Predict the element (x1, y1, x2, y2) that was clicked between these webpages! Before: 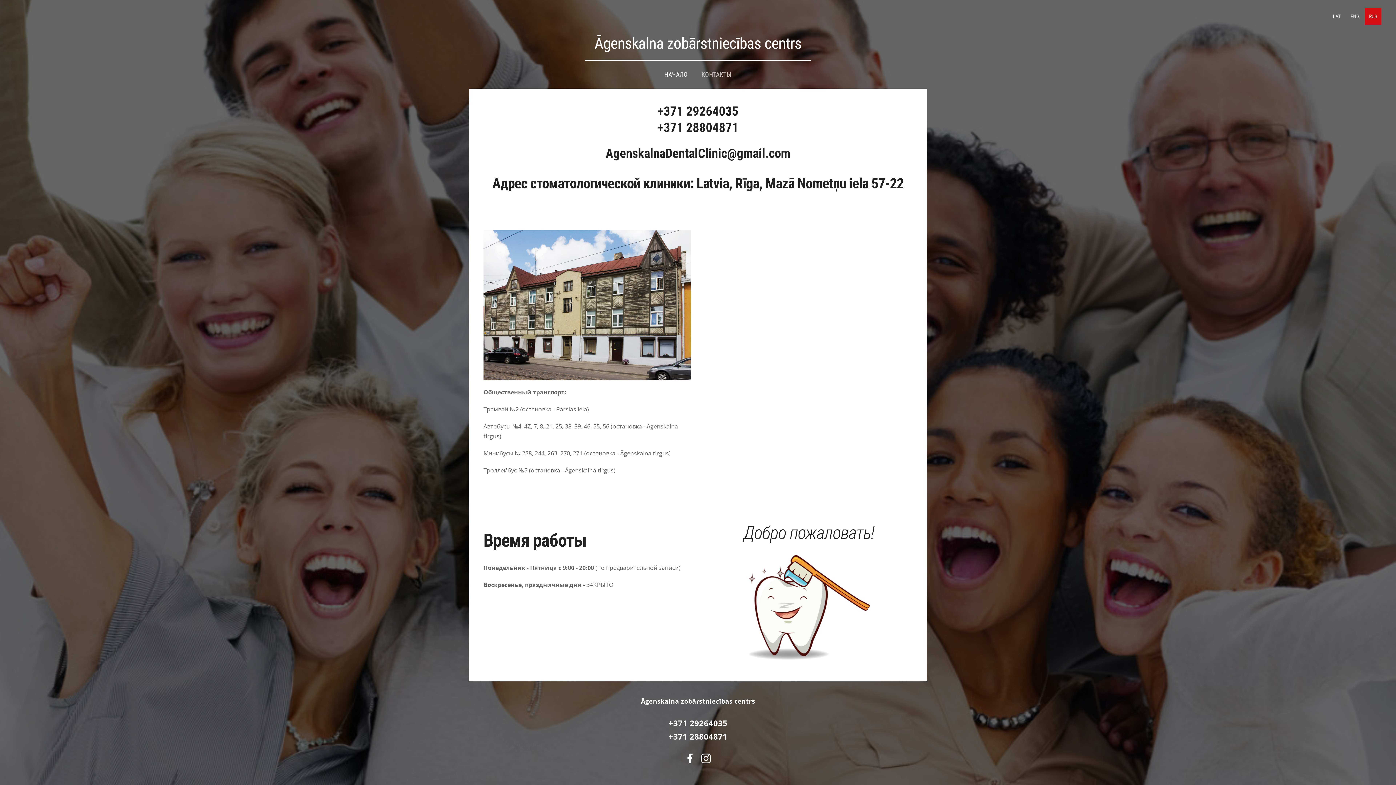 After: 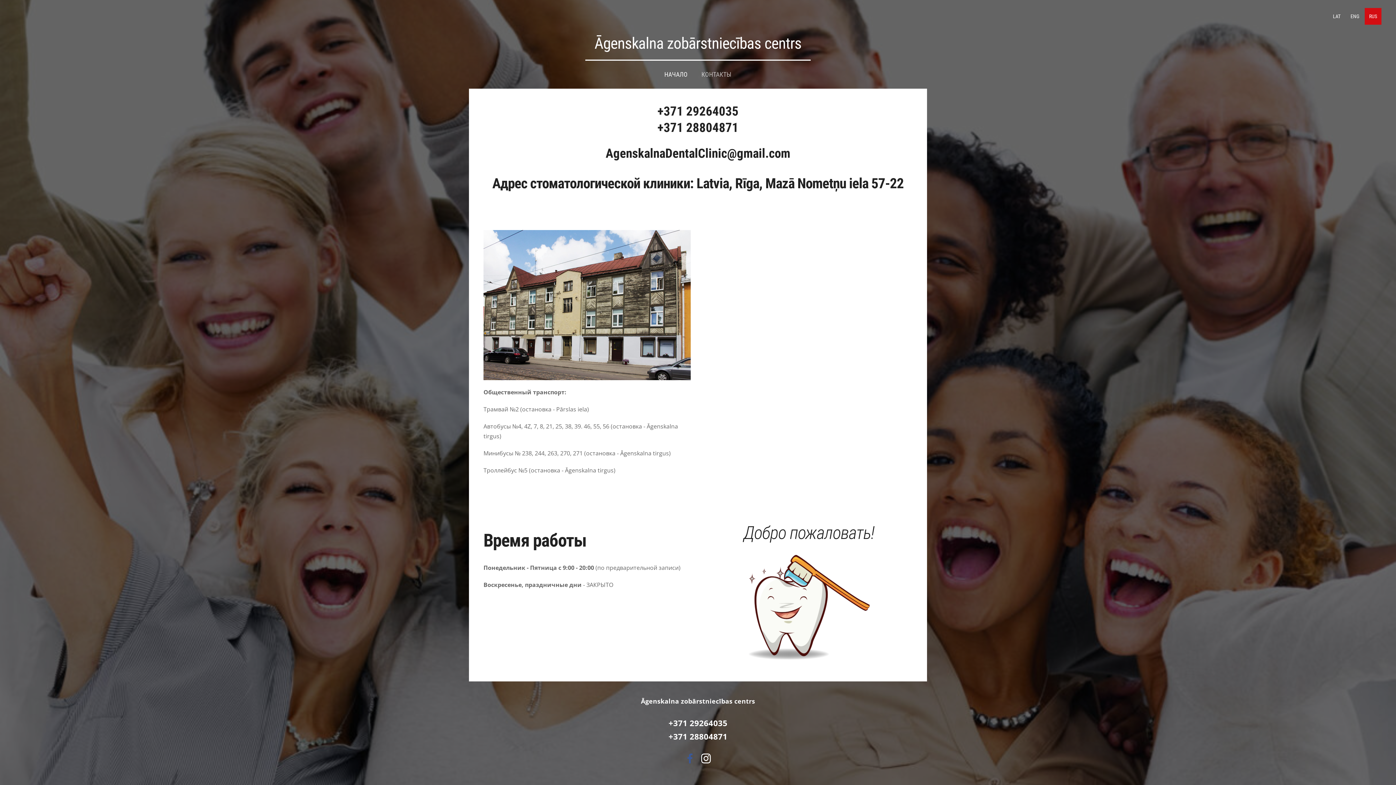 Action: bbox: (682, 752, 697, 765)